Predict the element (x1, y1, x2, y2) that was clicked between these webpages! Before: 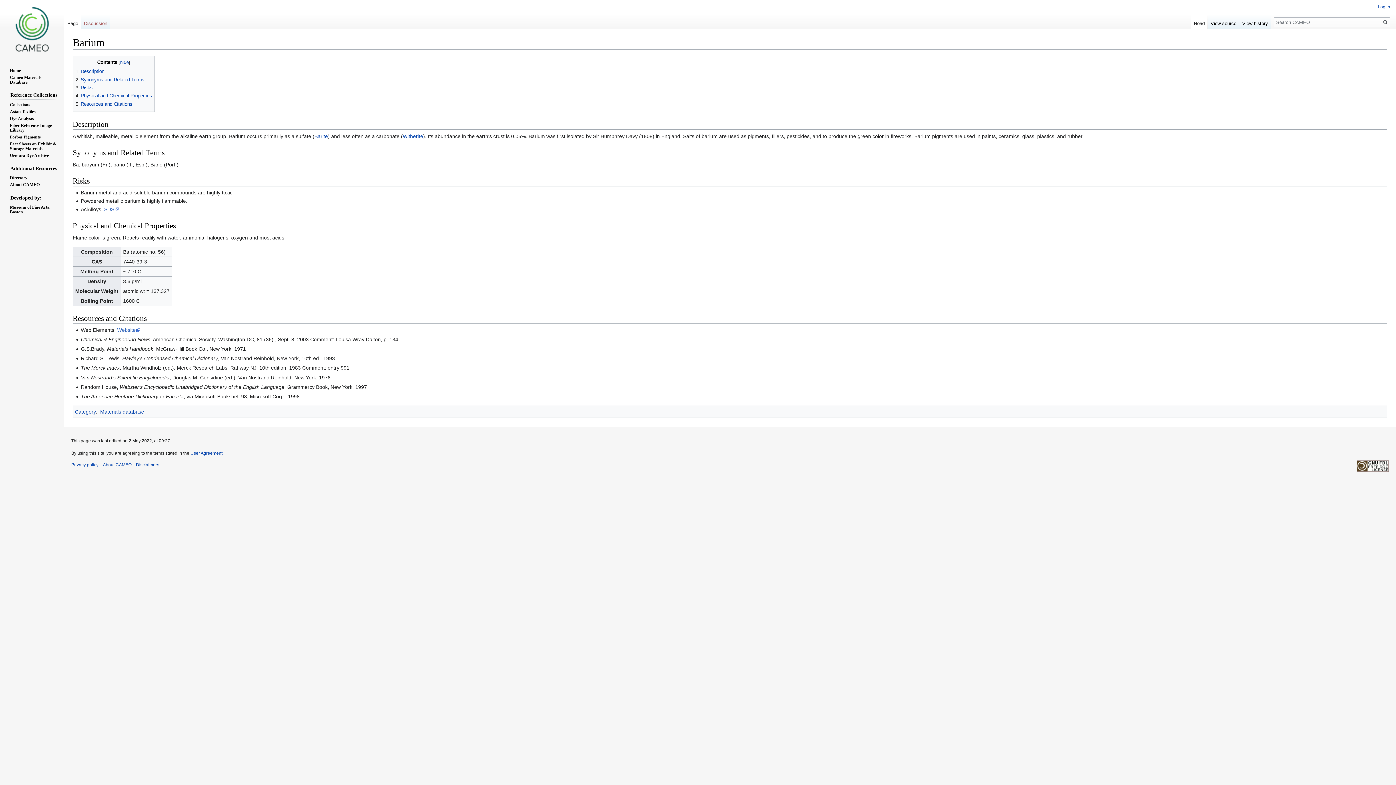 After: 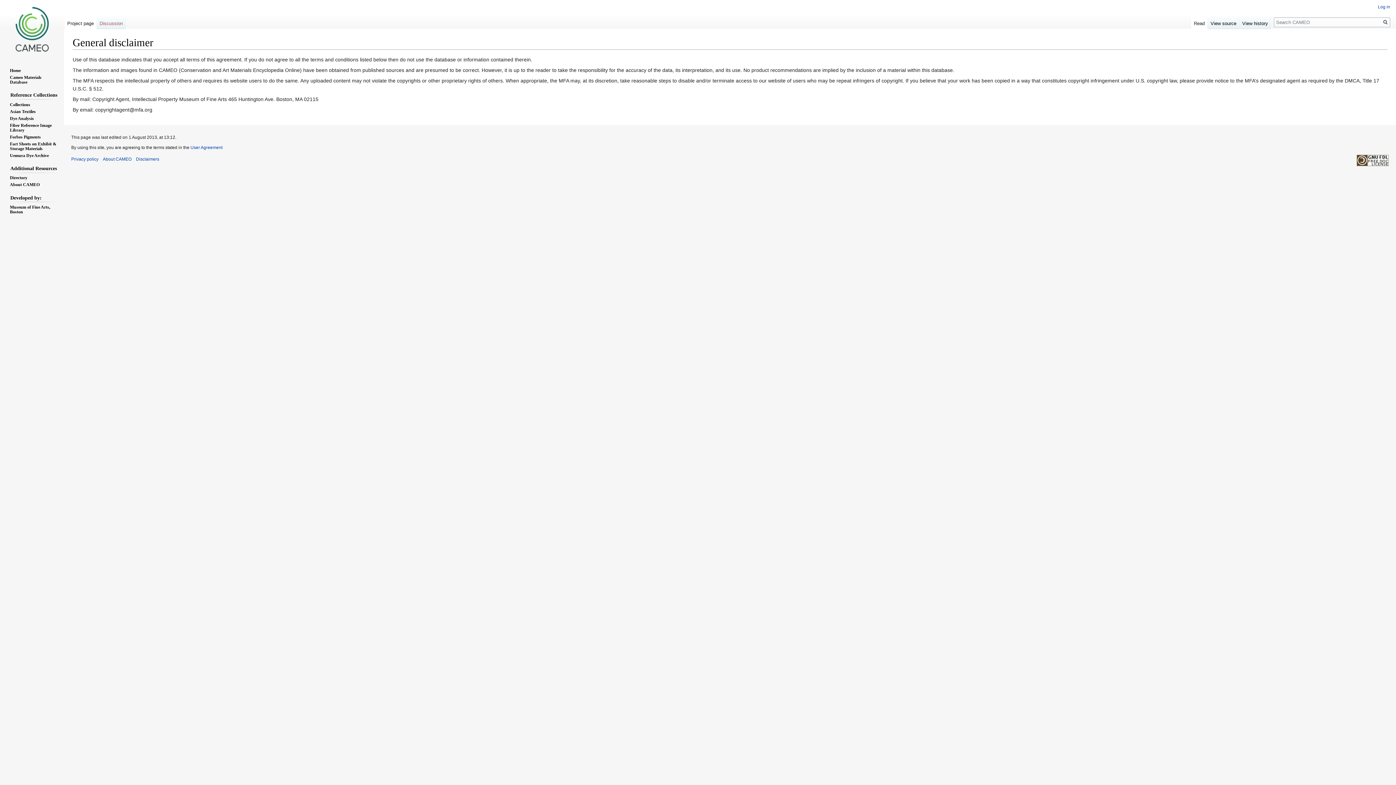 Action: label: Disclaimers bbox: (136, 462, 159, 467)